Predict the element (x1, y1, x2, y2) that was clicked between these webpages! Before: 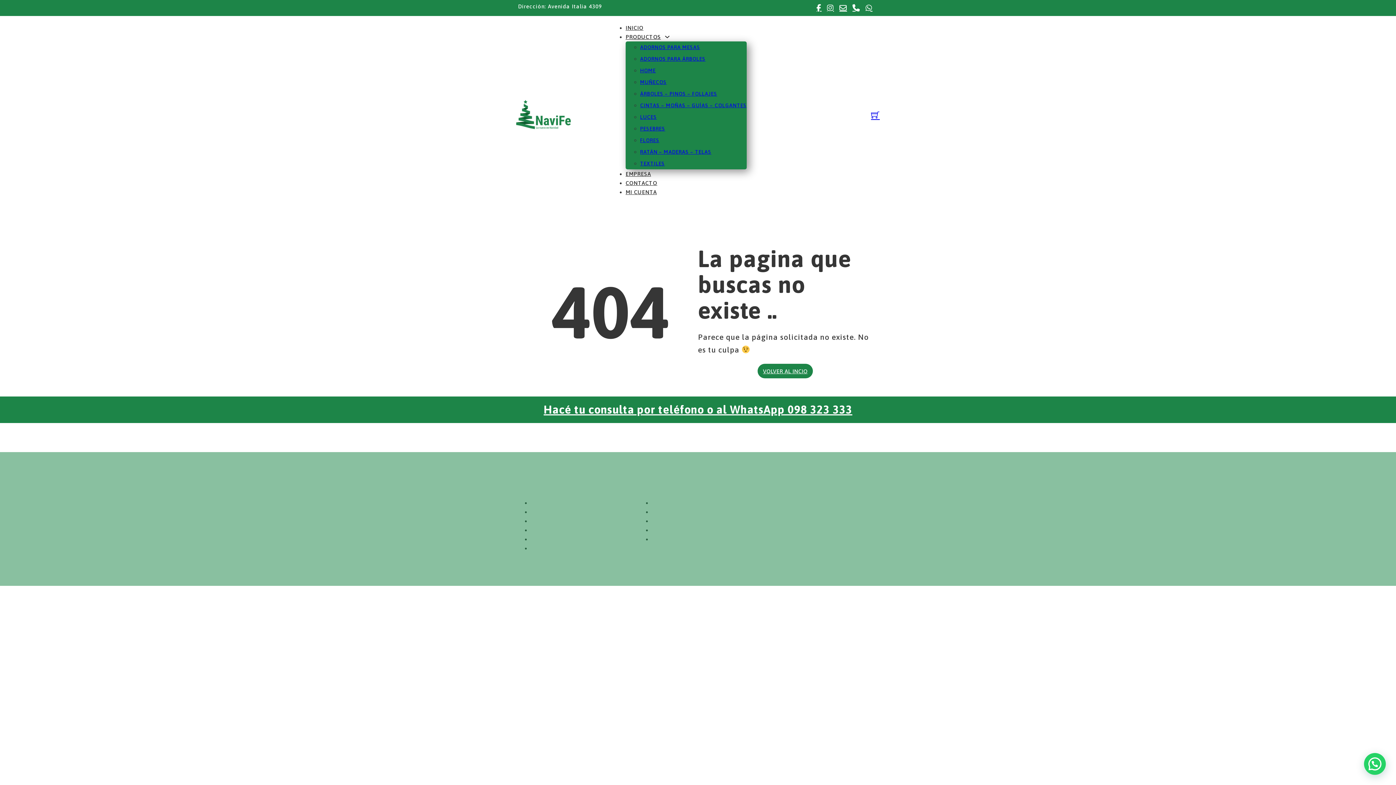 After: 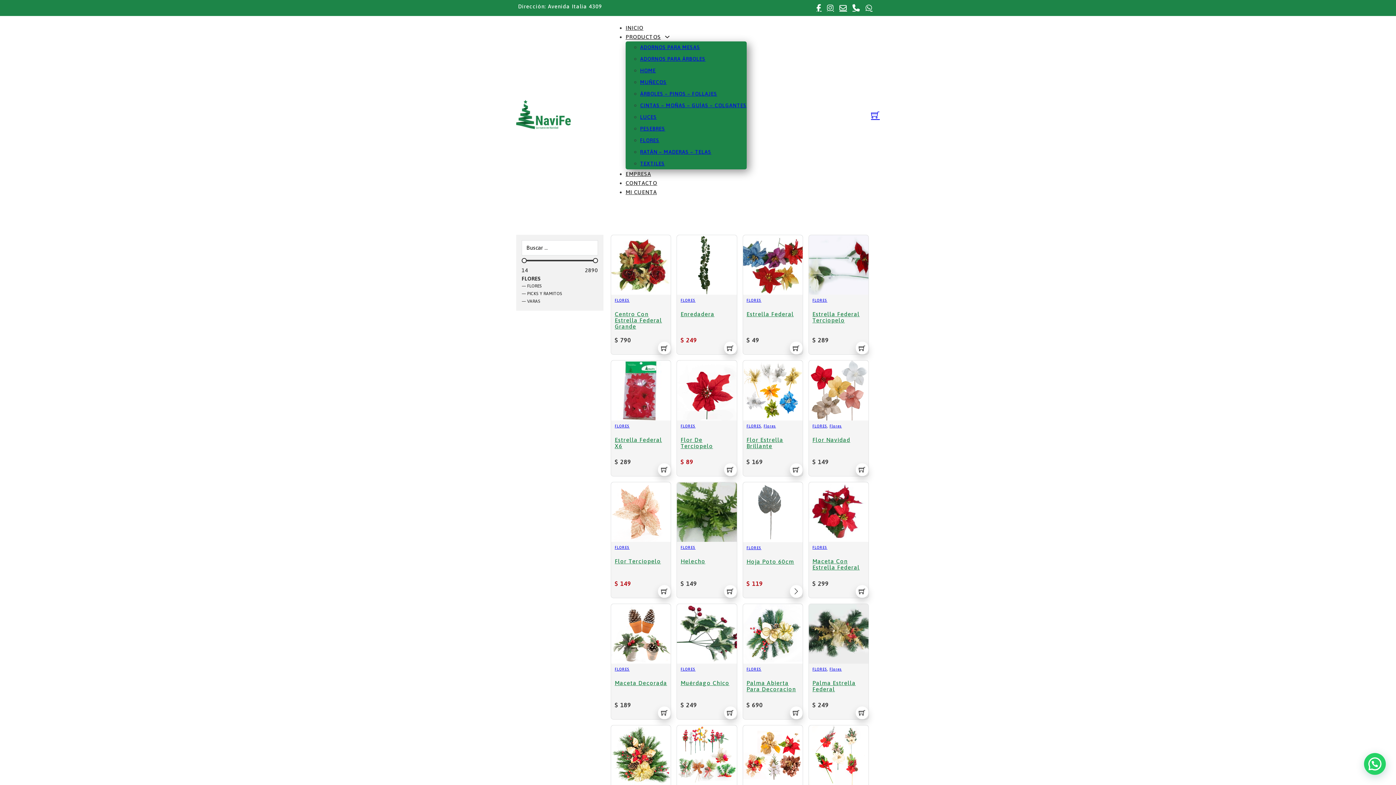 Action: bbox: (640, 137, 659, 143) label: FLORES